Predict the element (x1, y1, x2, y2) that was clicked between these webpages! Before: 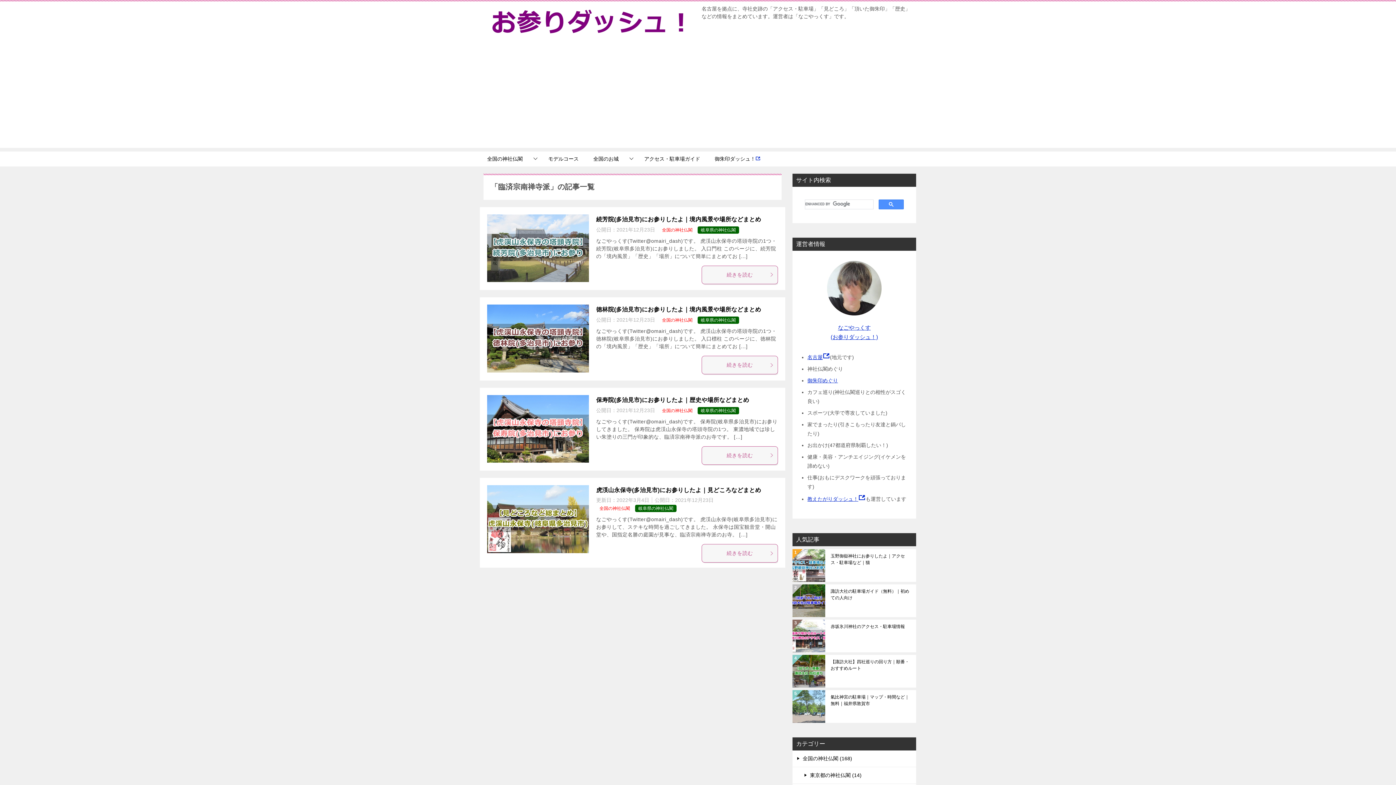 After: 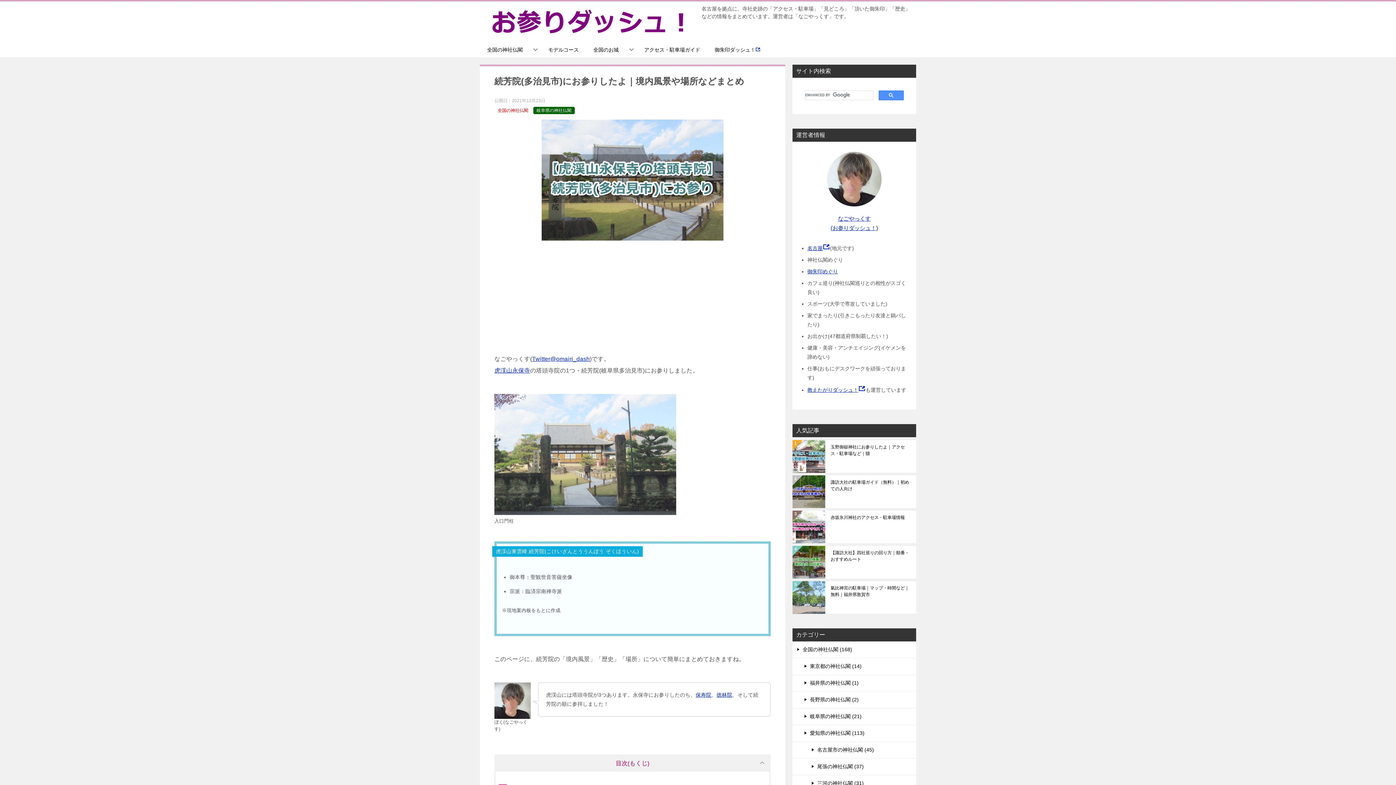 Action: bbox: (596, 216, 761, 222) label: 続芳院(多治見市)にお参りしたよ｜境内風景や場所などまとめ